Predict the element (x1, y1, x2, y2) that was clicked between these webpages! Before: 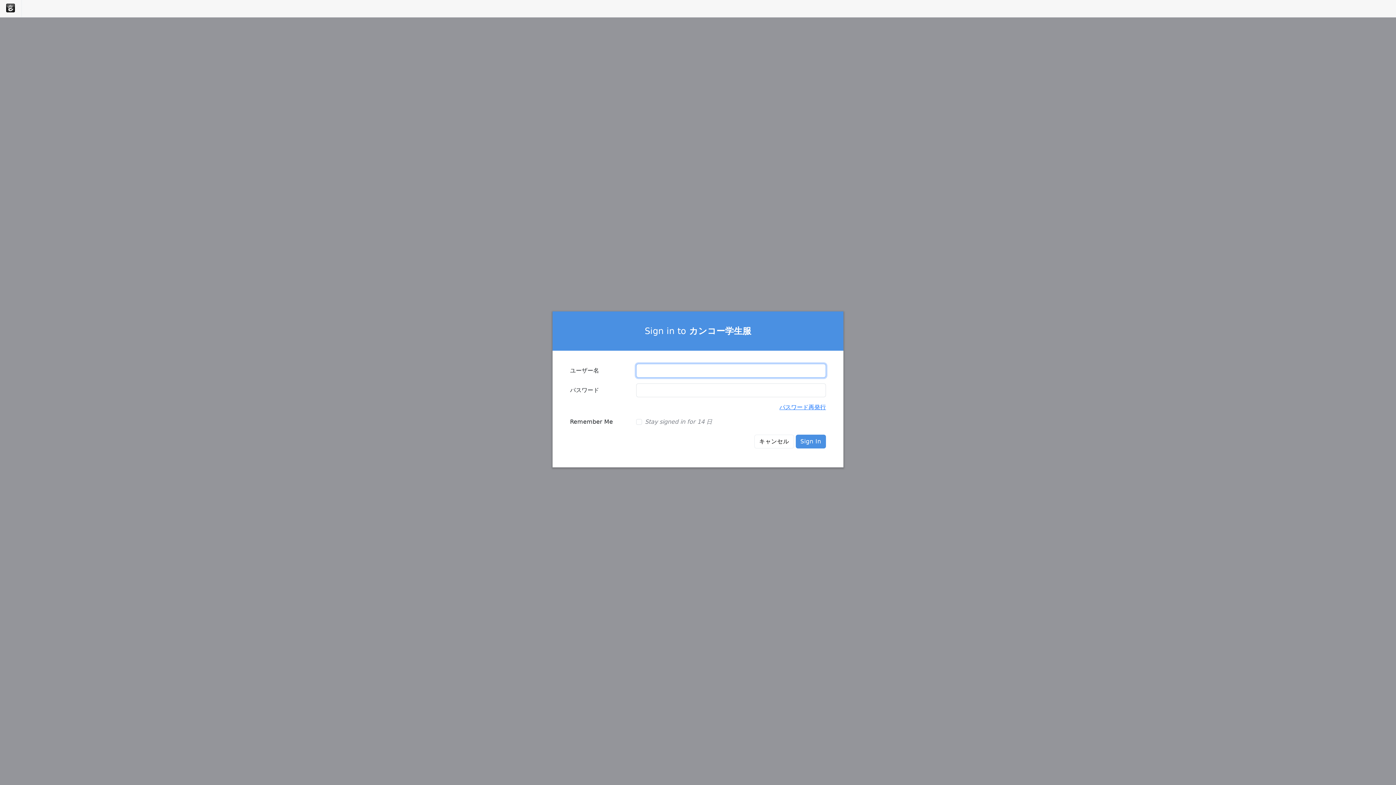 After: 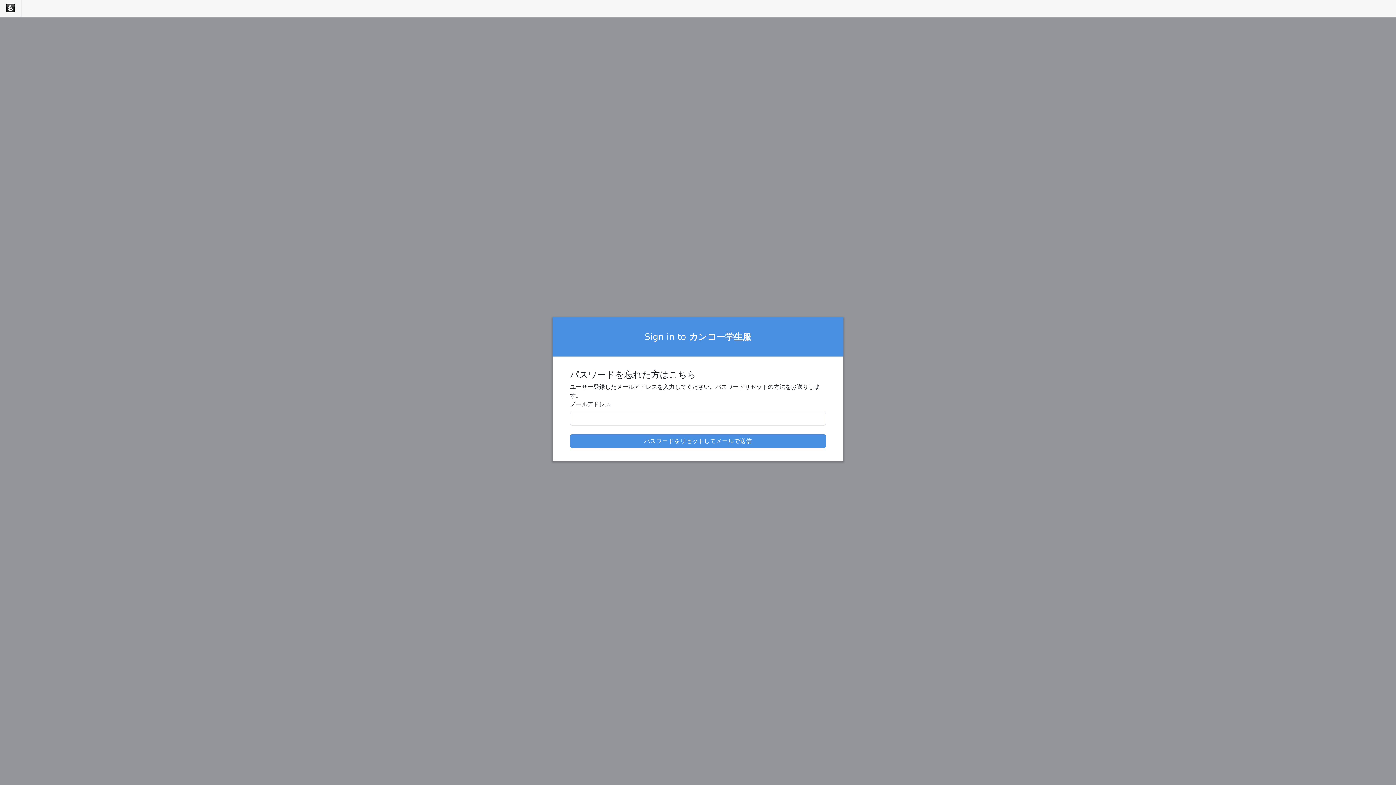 Action: bbox: (779, 403, 826, 410) label: パスワード再発行